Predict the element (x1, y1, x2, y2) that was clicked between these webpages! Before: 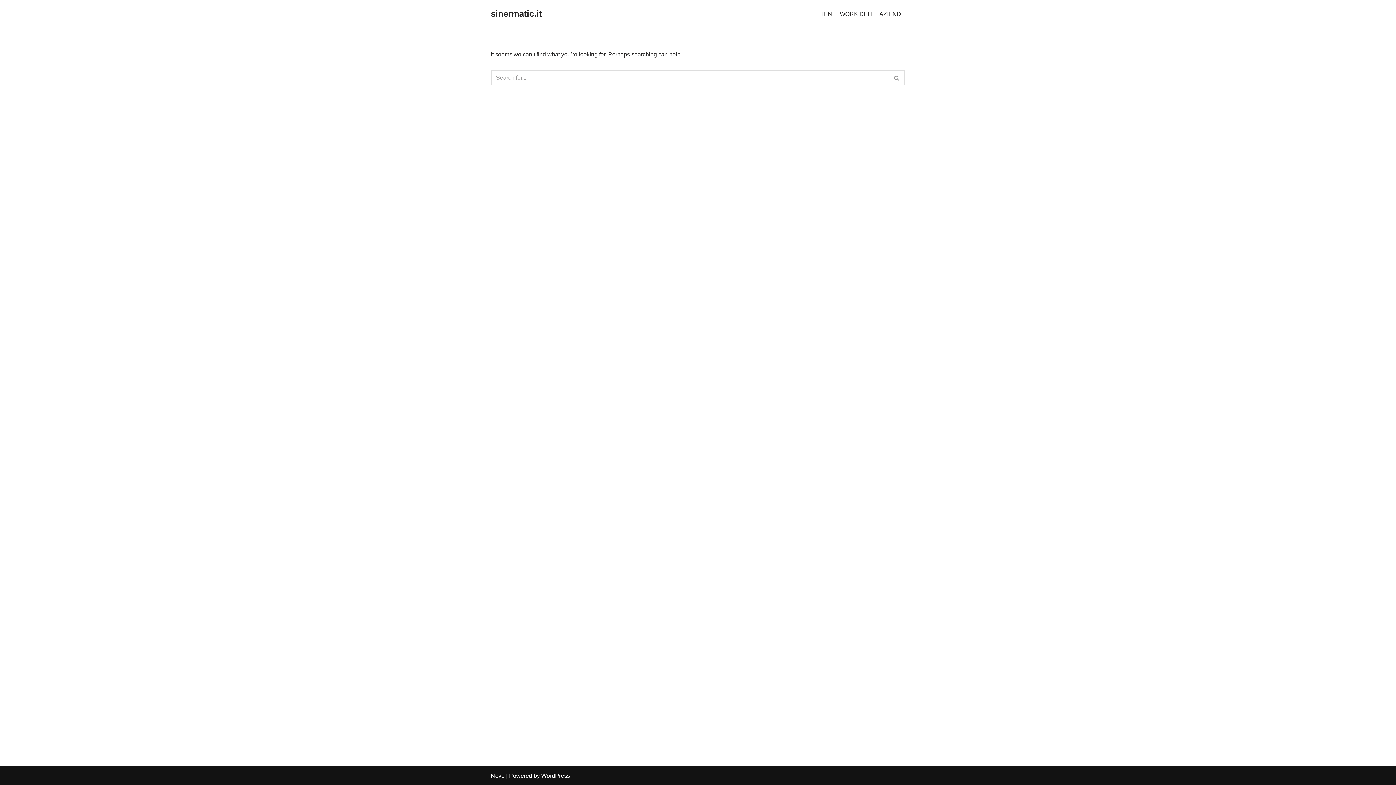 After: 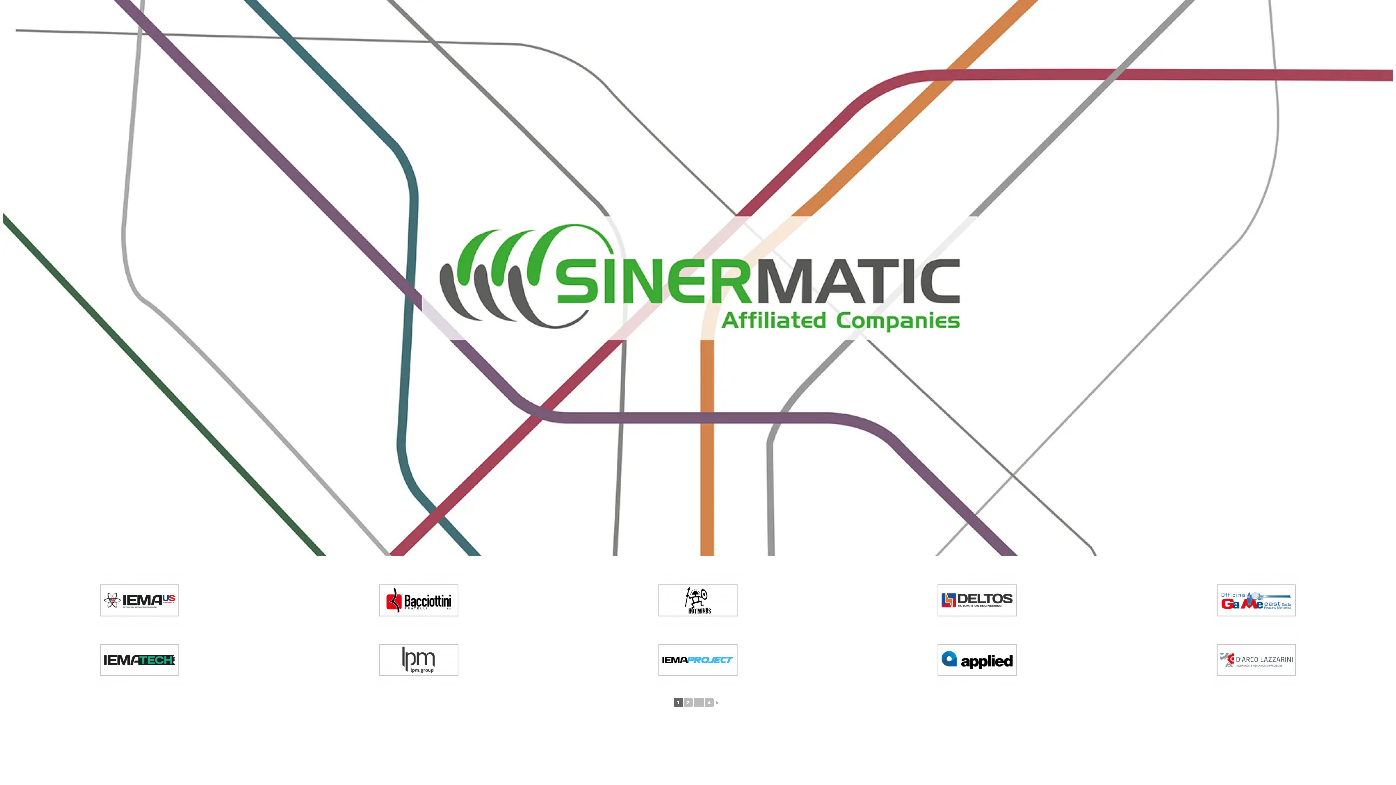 Action: bbox: (490, 6, 542, 21) label: sinermatic.it